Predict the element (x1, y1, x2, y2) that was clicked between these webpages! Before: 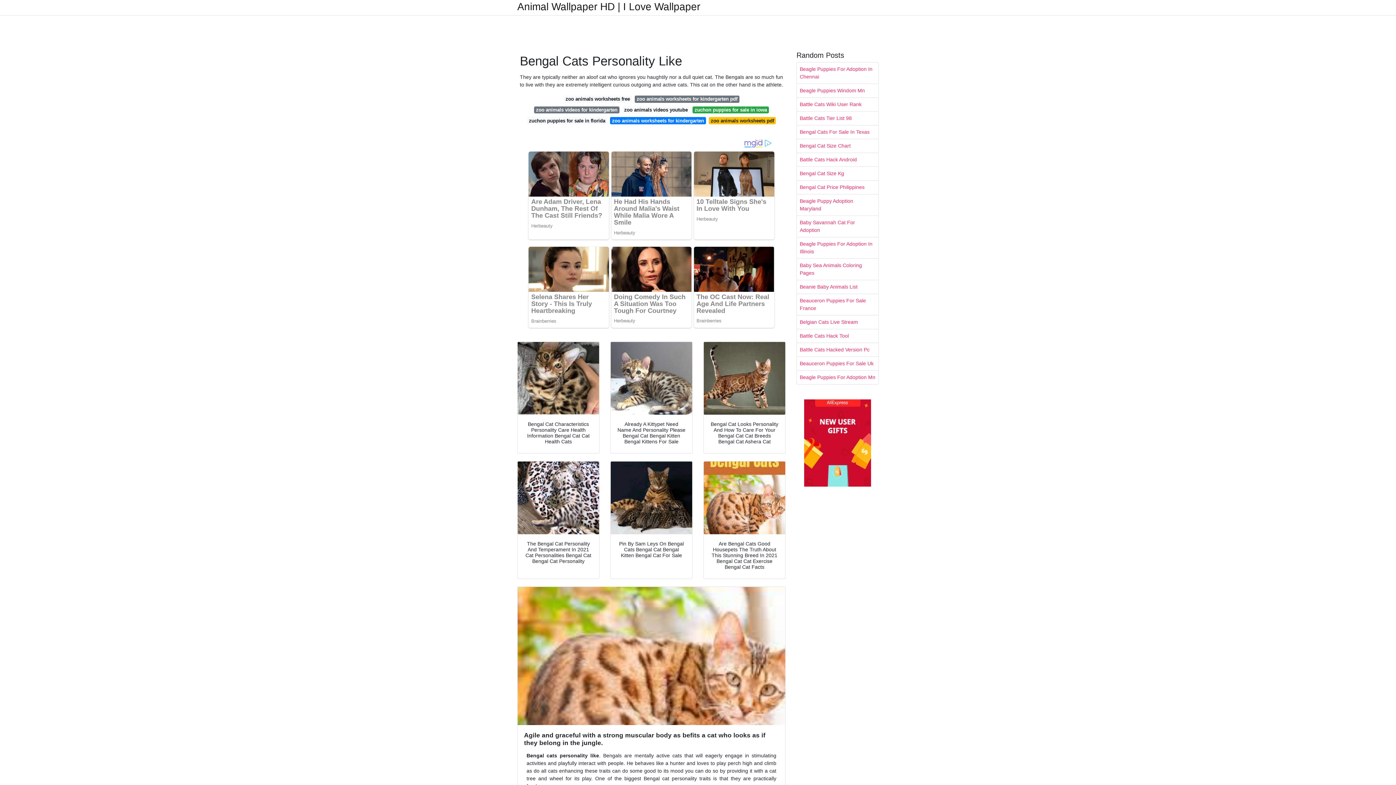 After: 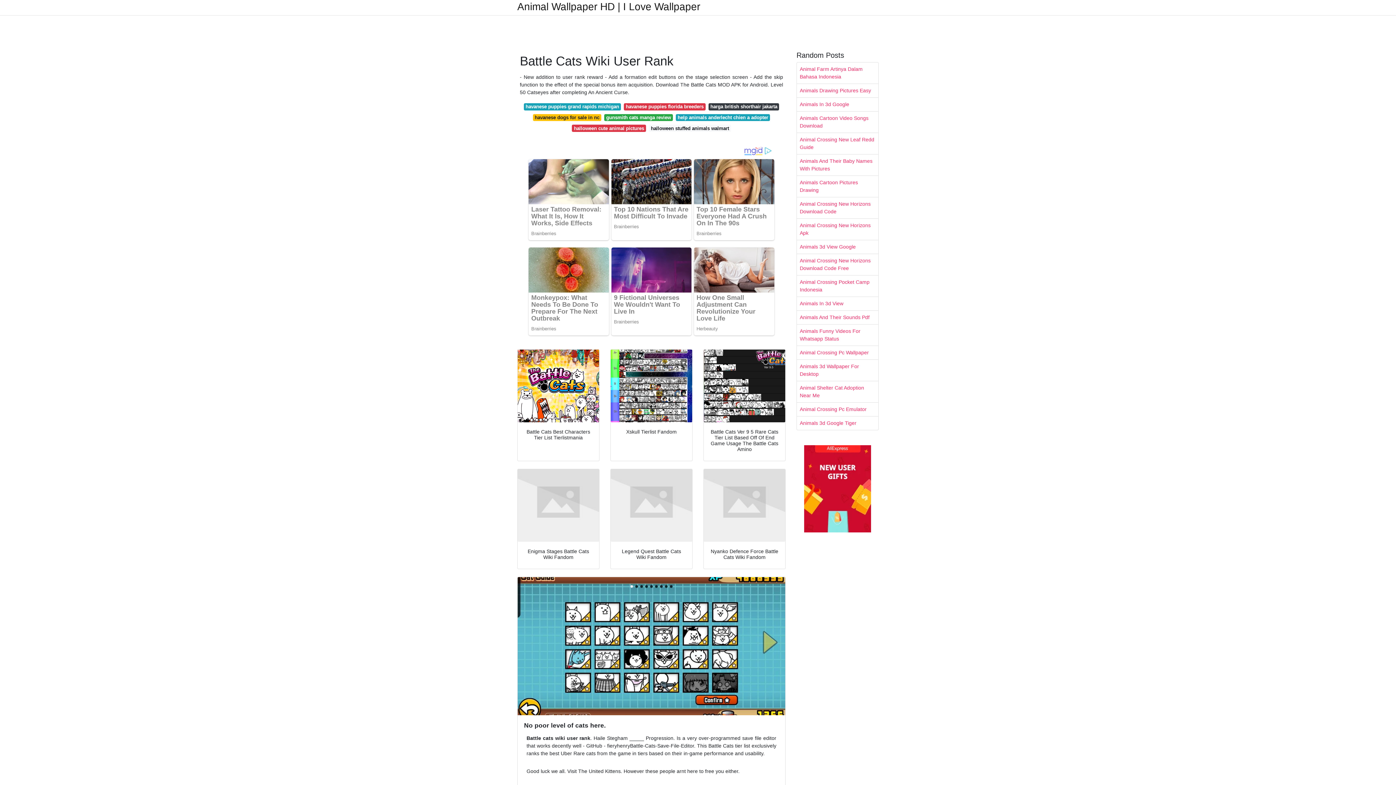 Action: bbox: (797, 97, 878, 111) label: Battle Cats Wiki User Rank